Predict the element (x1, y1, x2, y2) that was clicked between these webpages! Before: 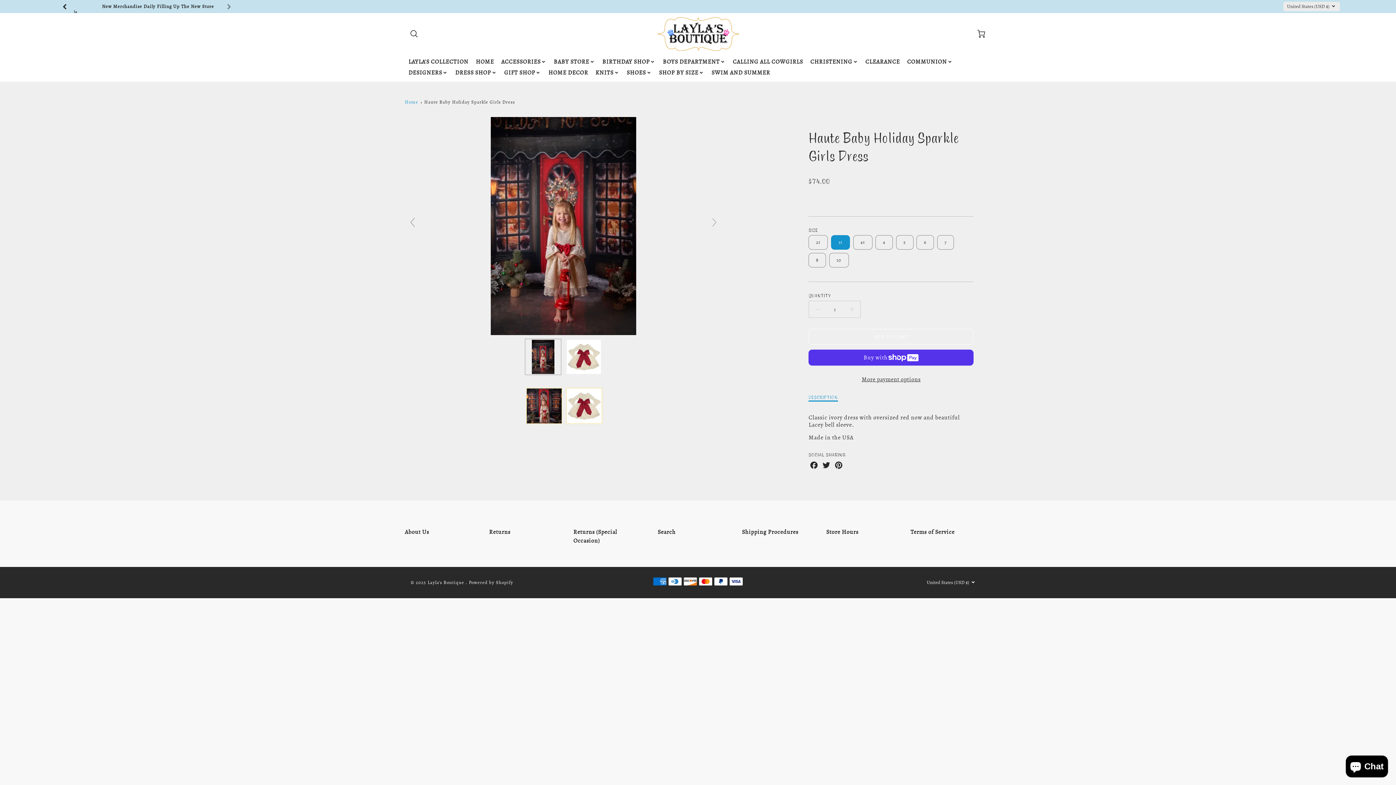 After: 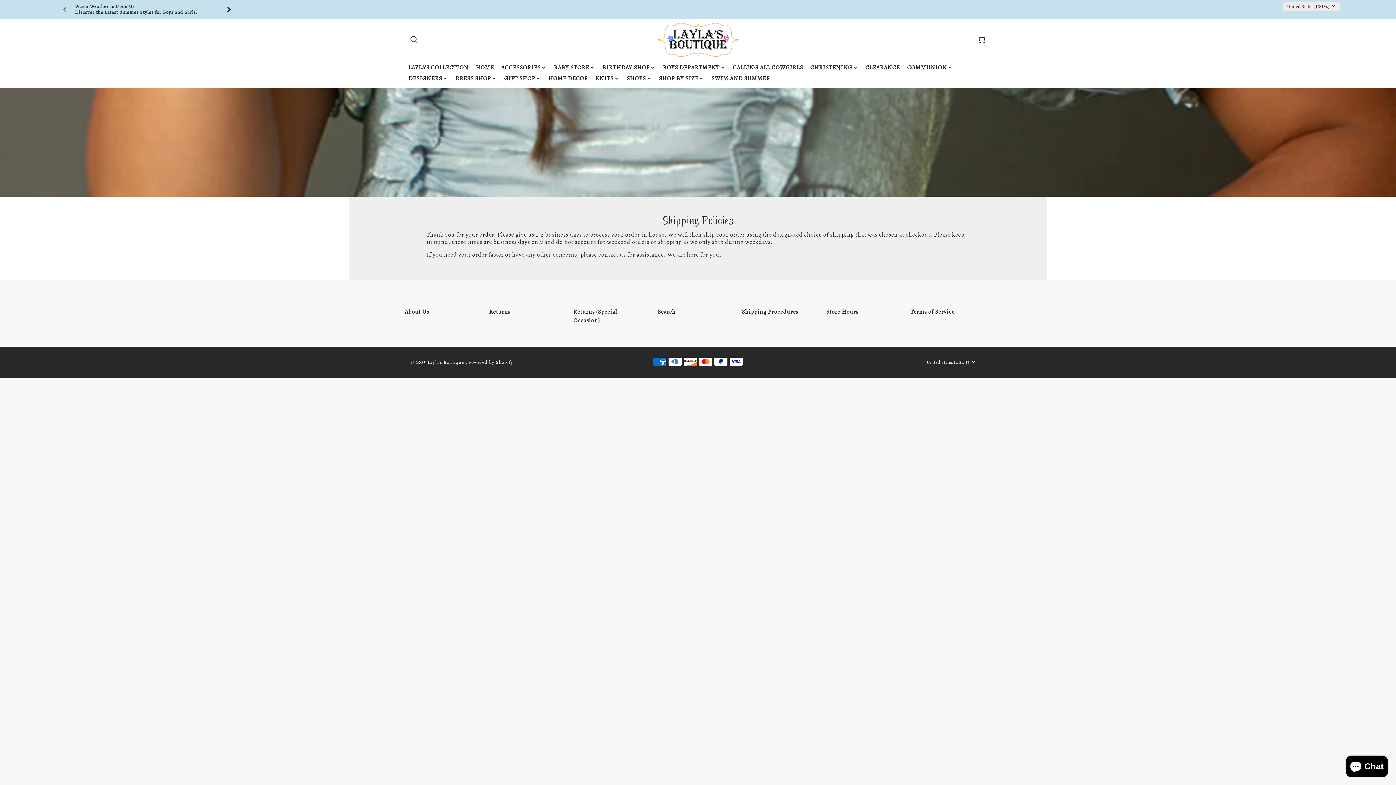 Action: bbox: (742, 533, 811, 542) label: Shipping Procedures